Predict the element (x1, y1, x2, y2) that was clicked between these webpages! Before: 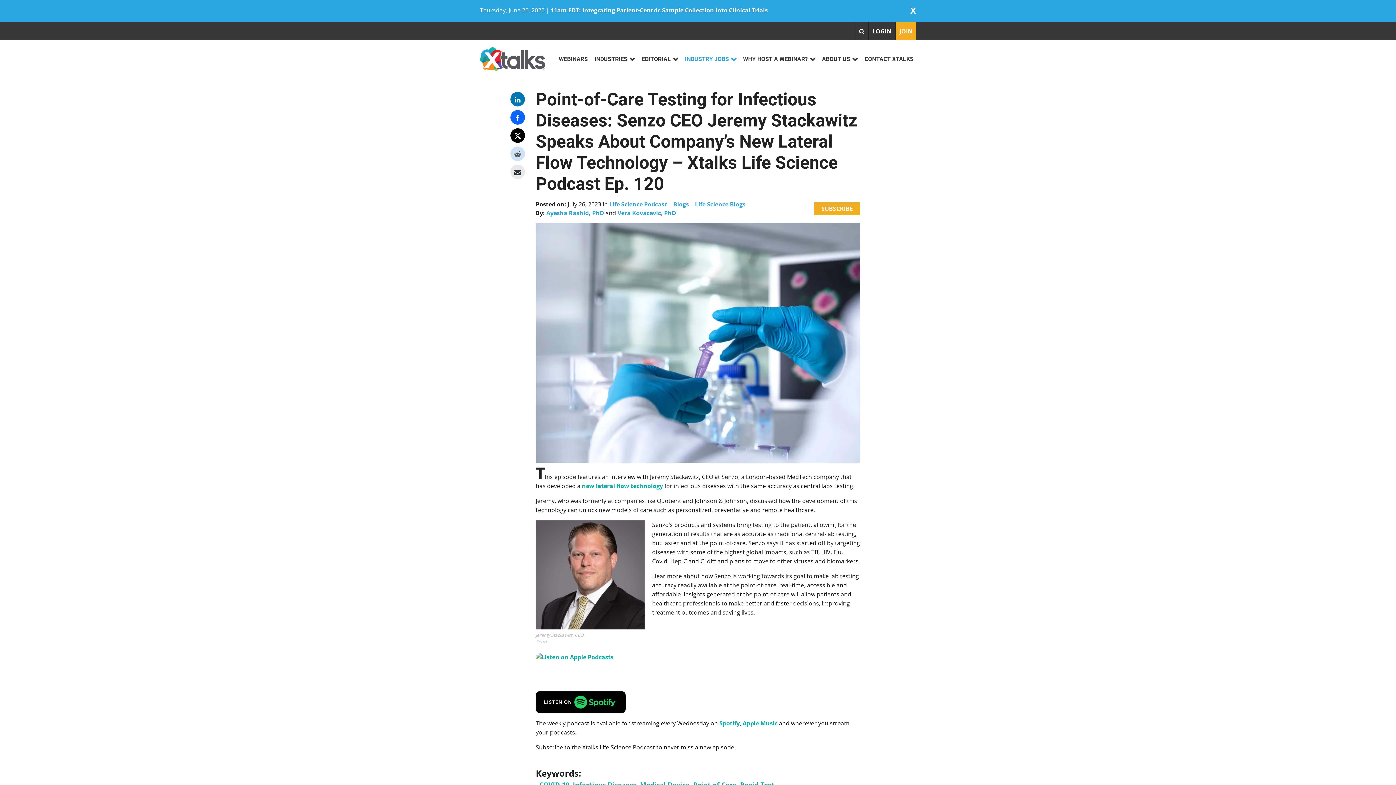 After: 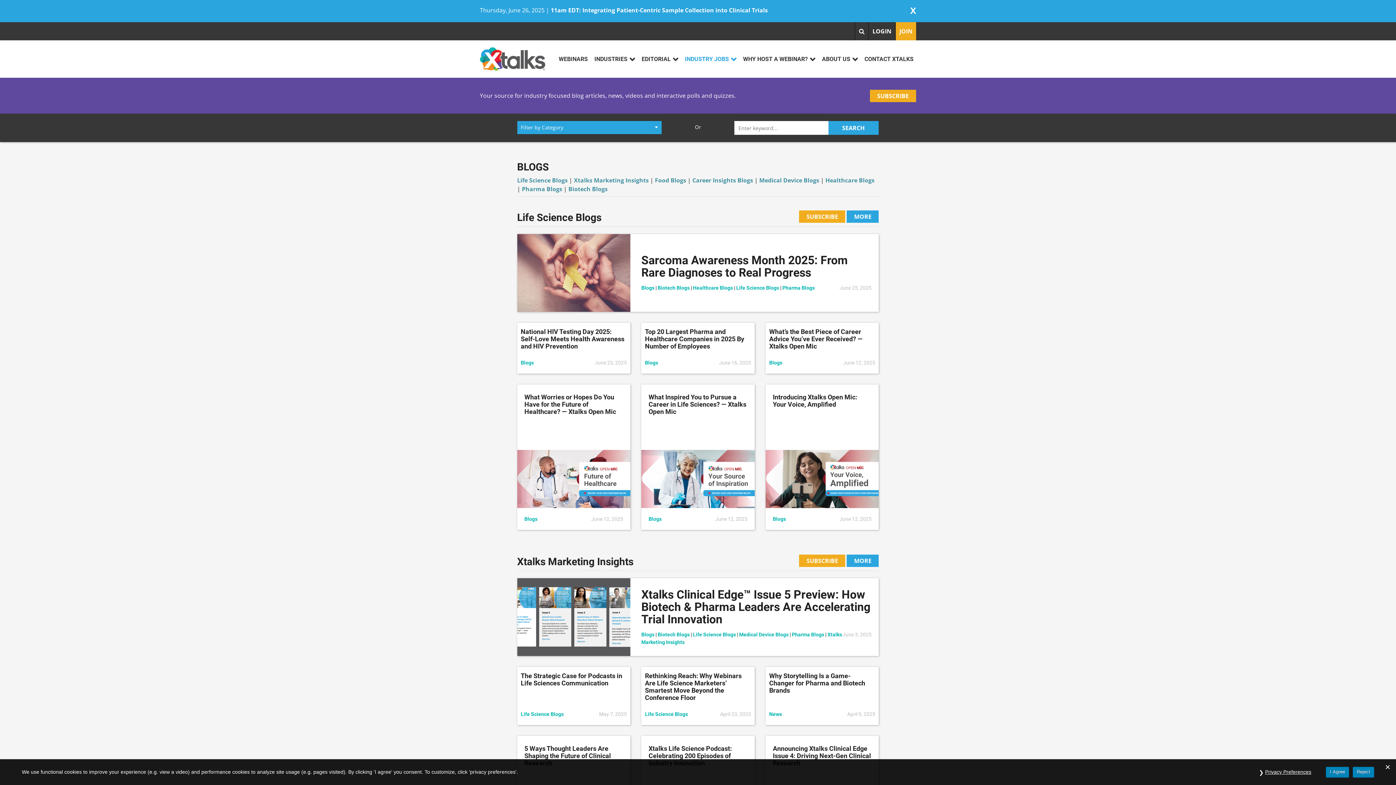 Action: bbox: (673, 200, 689, 208) label: Blogs